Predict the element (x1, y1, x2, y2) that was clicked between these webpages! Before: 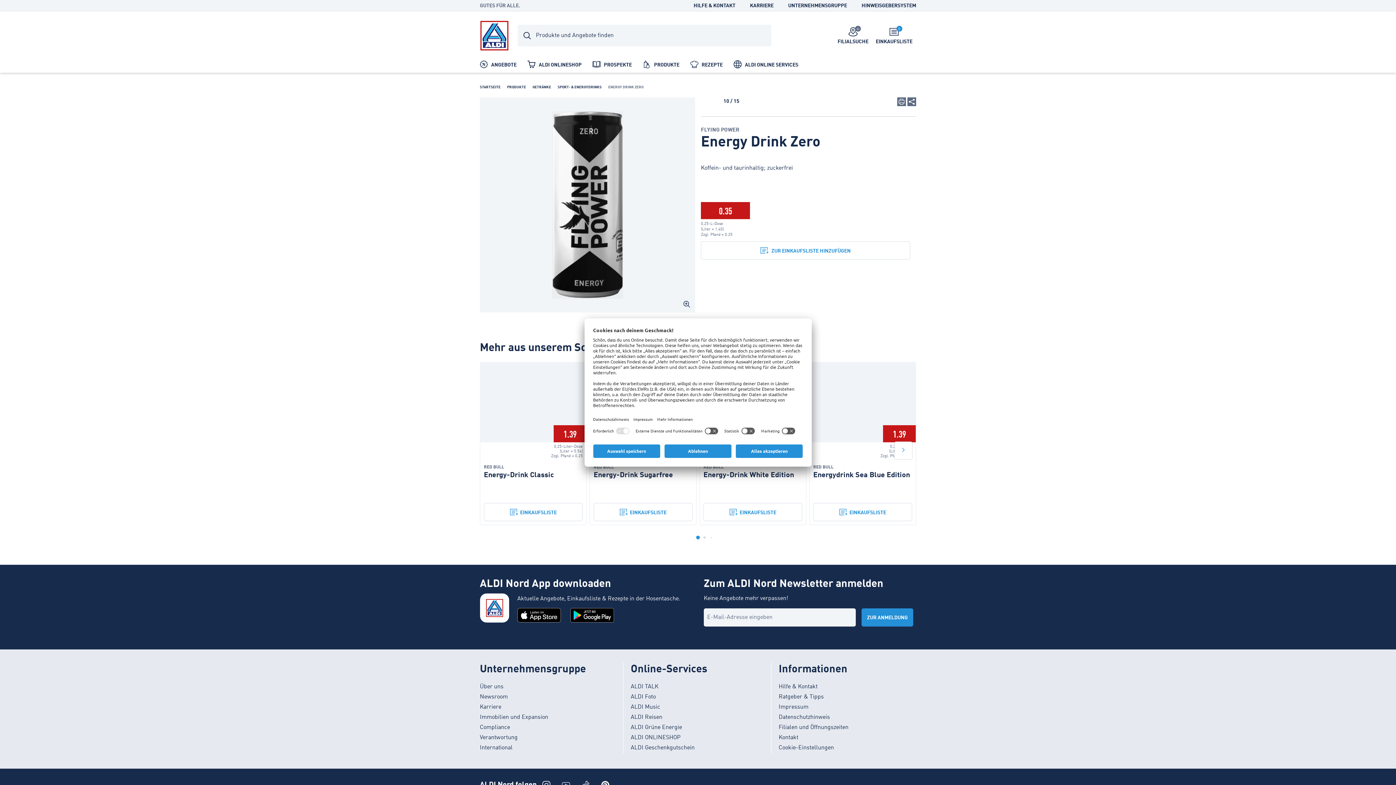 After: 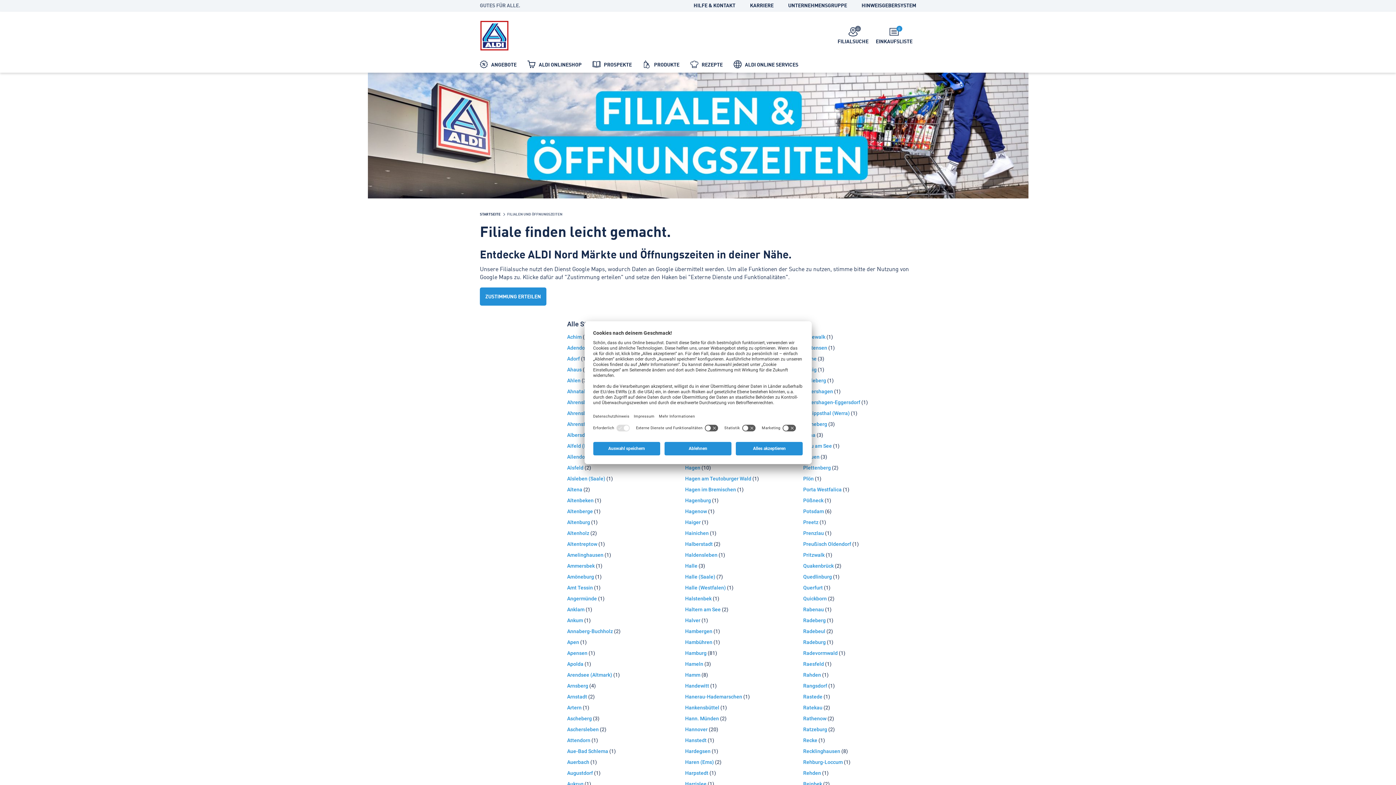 Action: label: FILIALSUCHE bbox: (834, 22, 872, 49)